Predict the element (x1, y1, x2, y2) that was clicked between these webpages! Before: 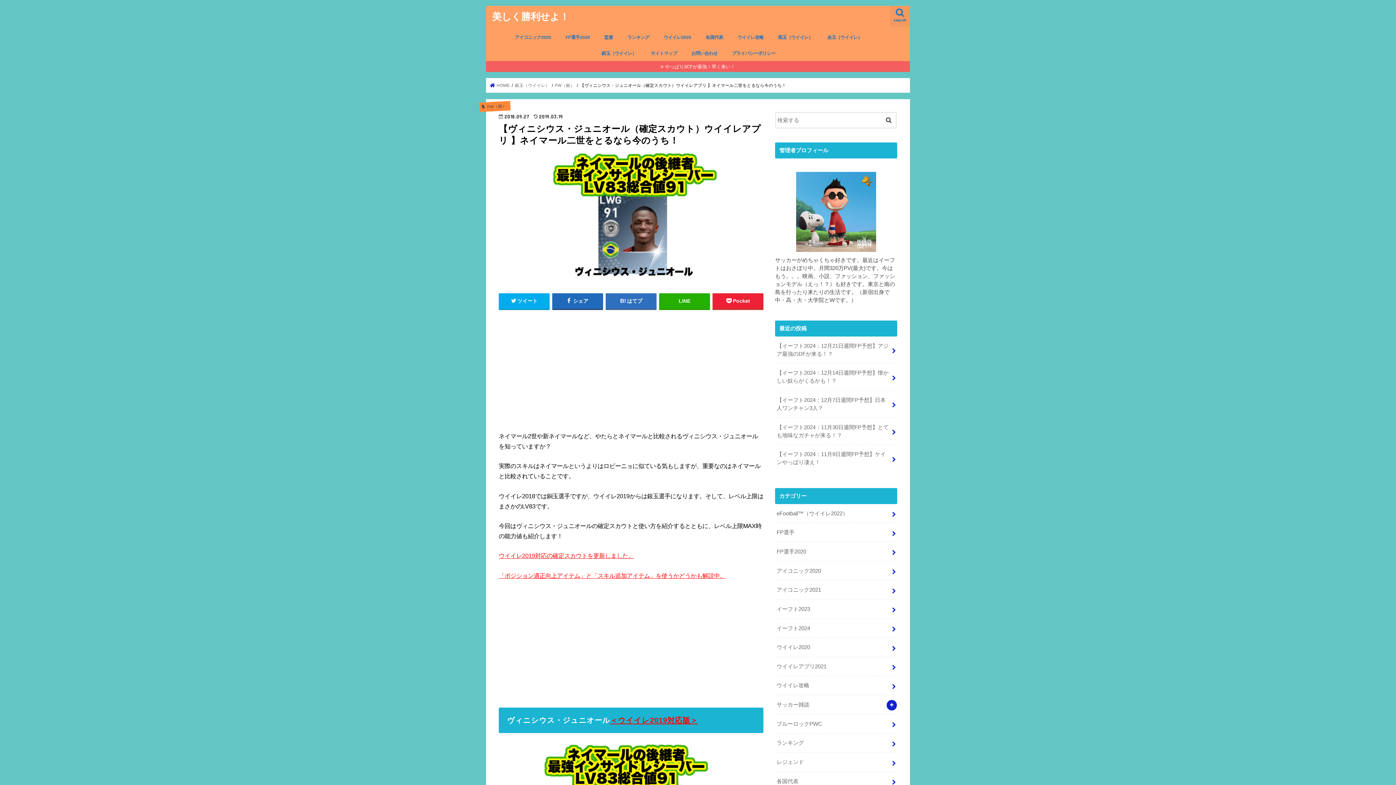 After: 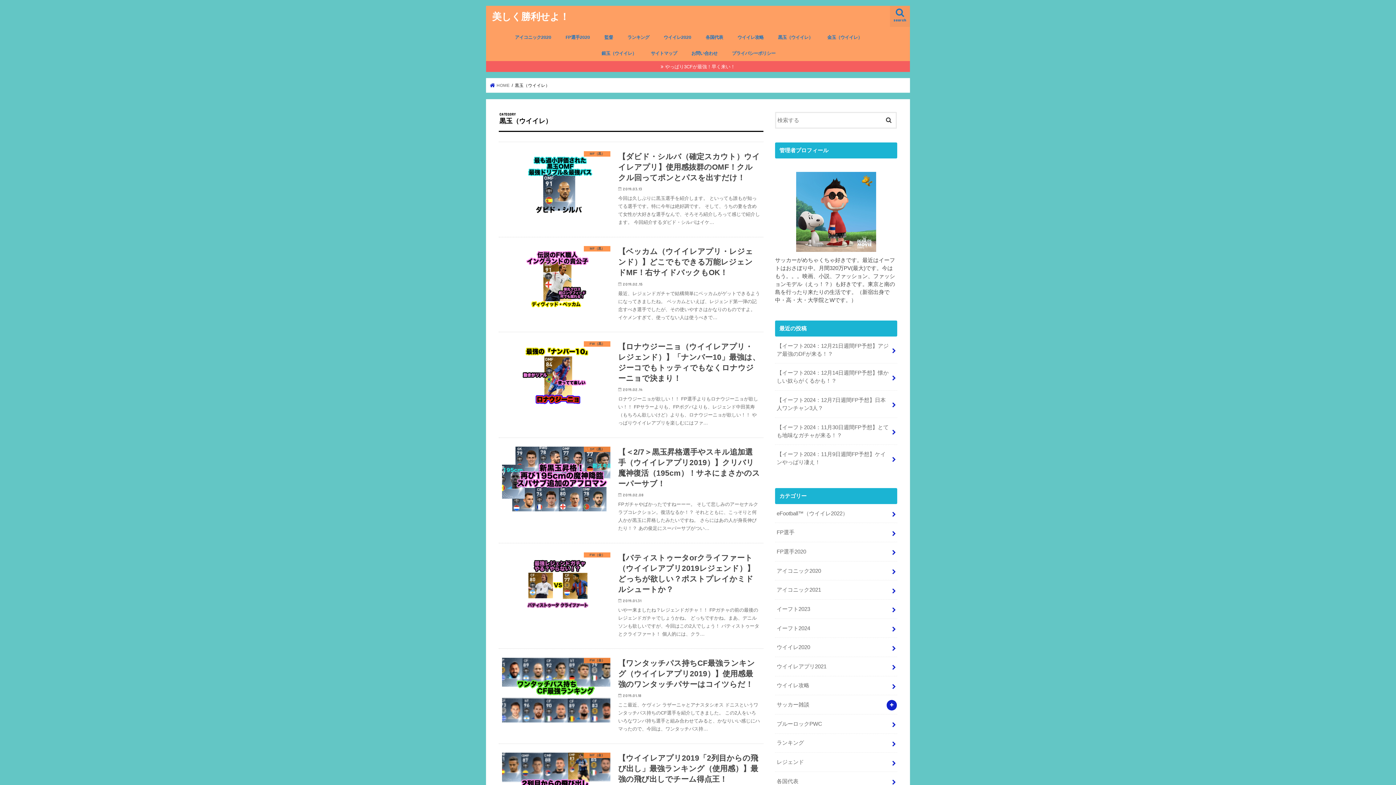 Action: label: 黒玉（ウイイレ） bbox: (771, 29, 820, 45)